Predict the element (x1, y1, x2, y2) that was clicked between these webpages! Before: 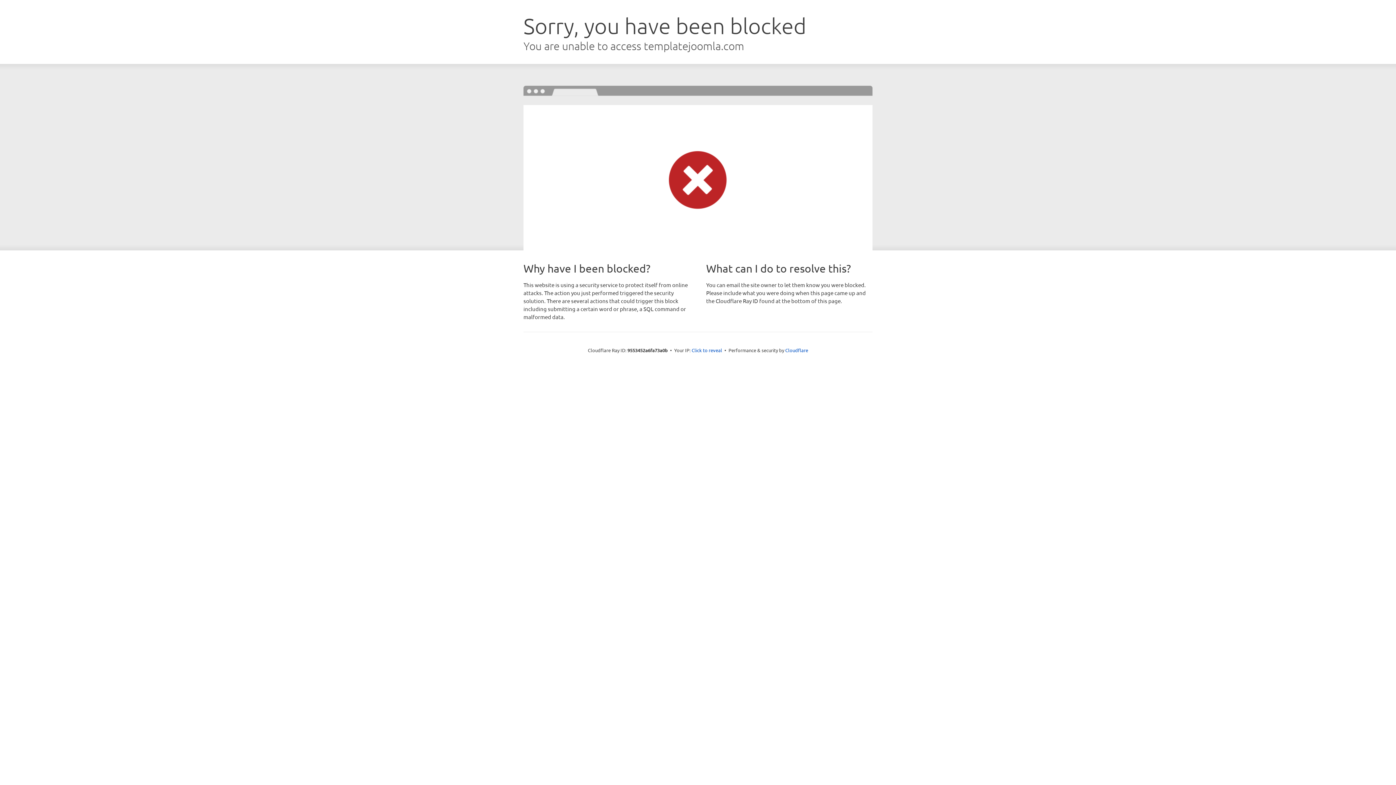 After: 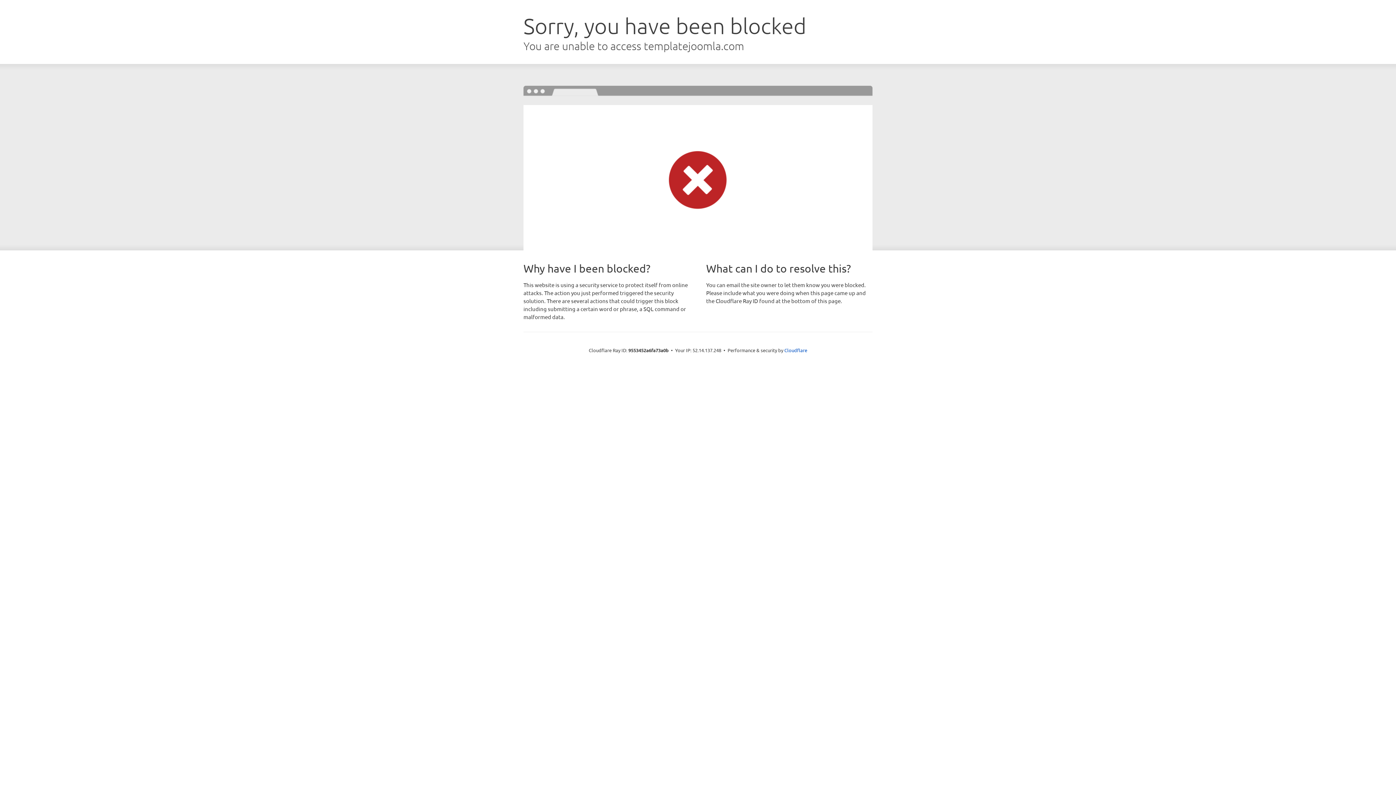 Action: bbox: (691, 346, 722, 353) label: Click to reveal